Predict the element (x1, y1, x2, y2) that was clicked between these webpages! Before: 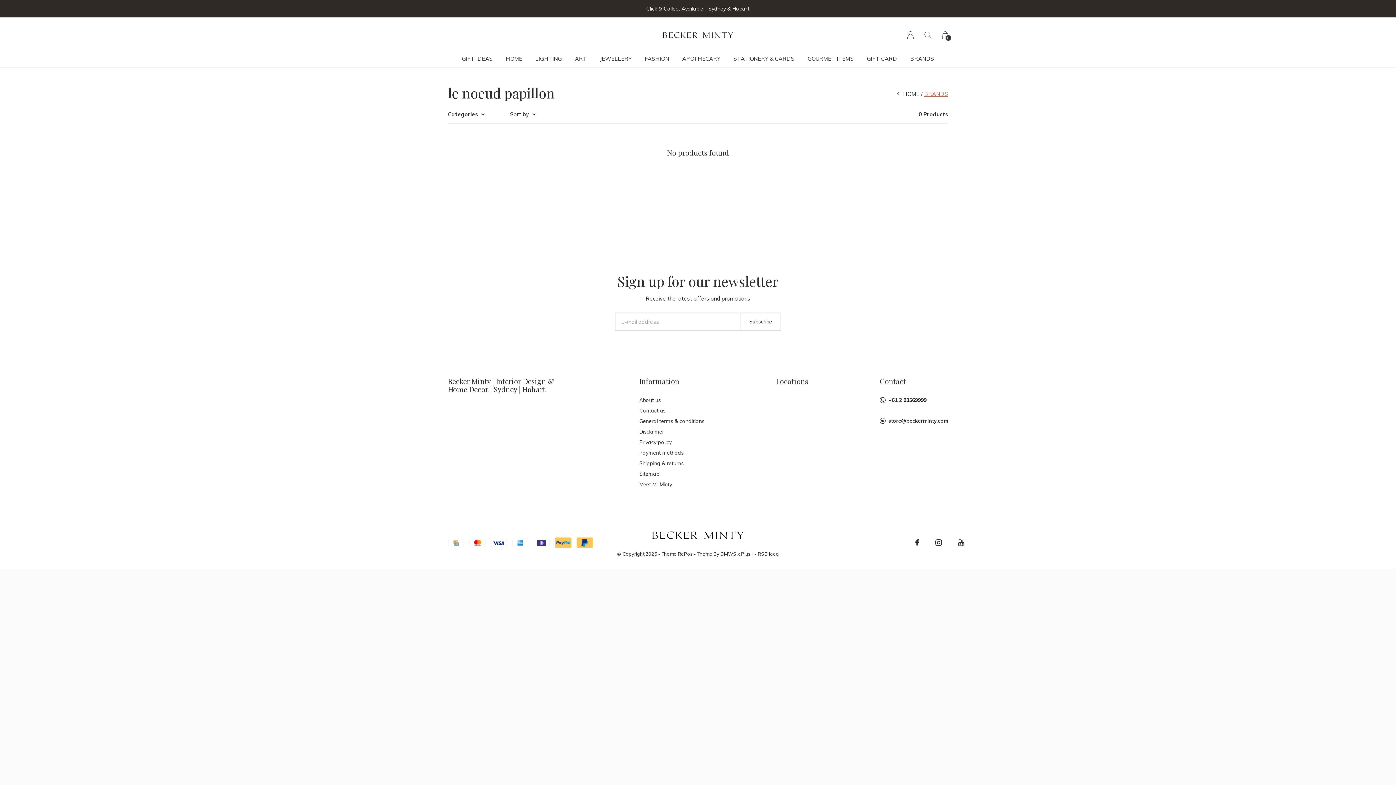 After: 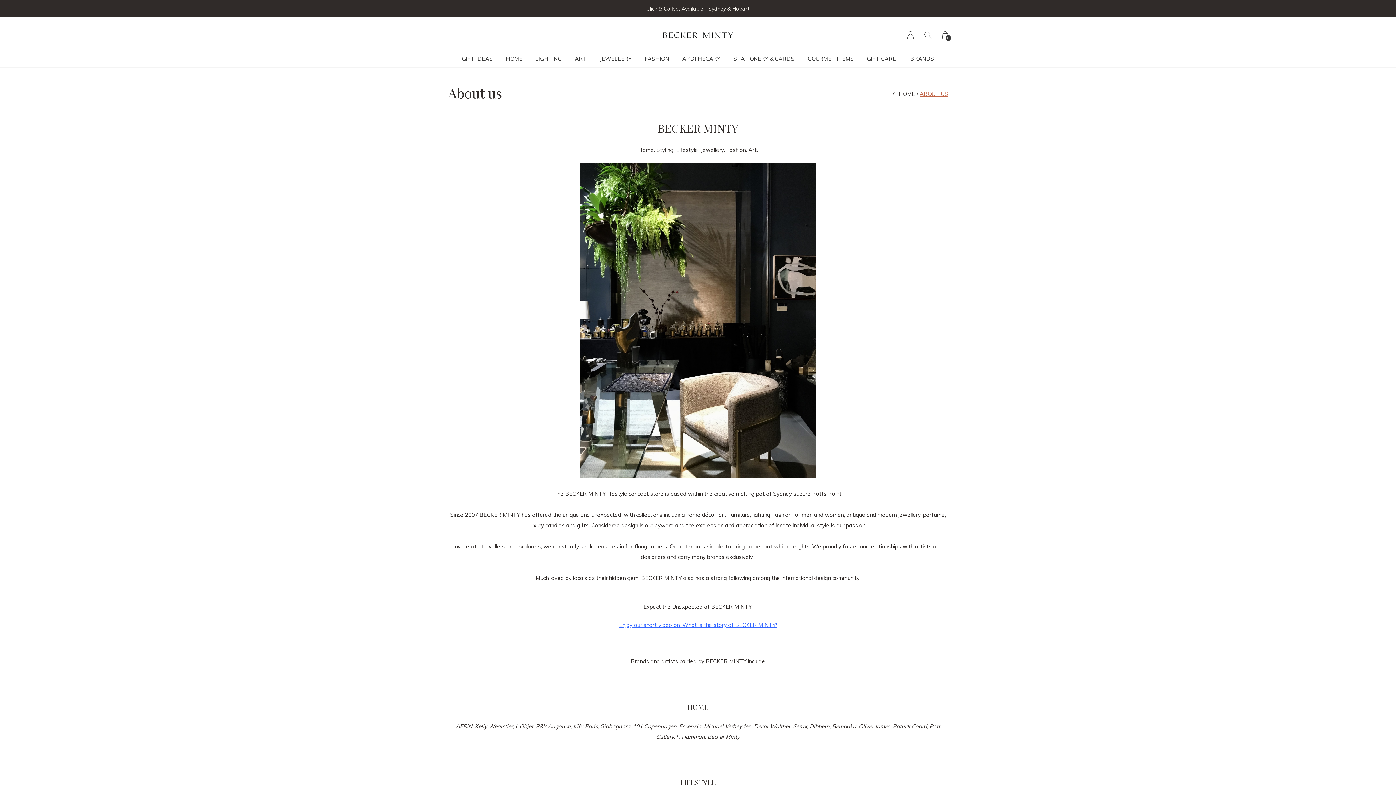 Action: label: About us bbox: (639, 395, 704, 405)